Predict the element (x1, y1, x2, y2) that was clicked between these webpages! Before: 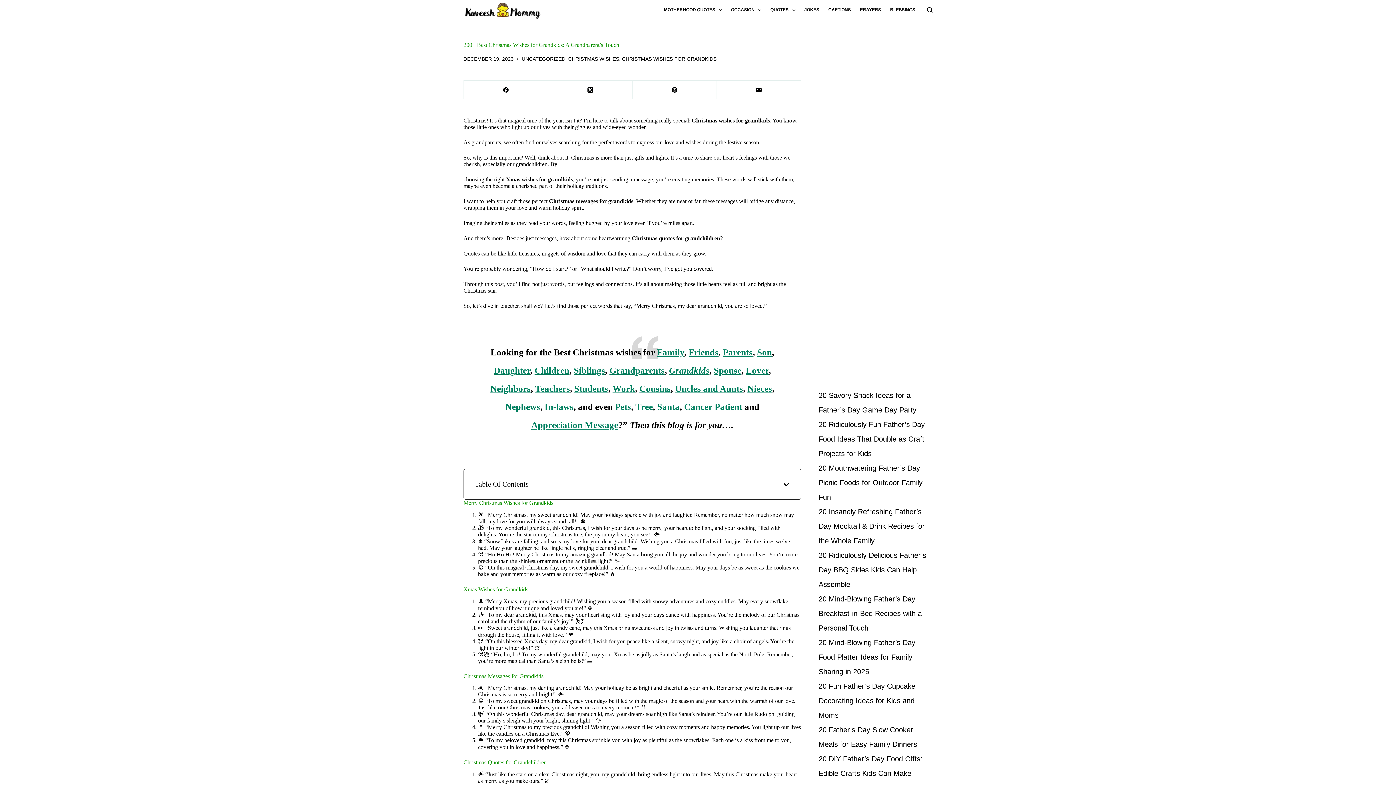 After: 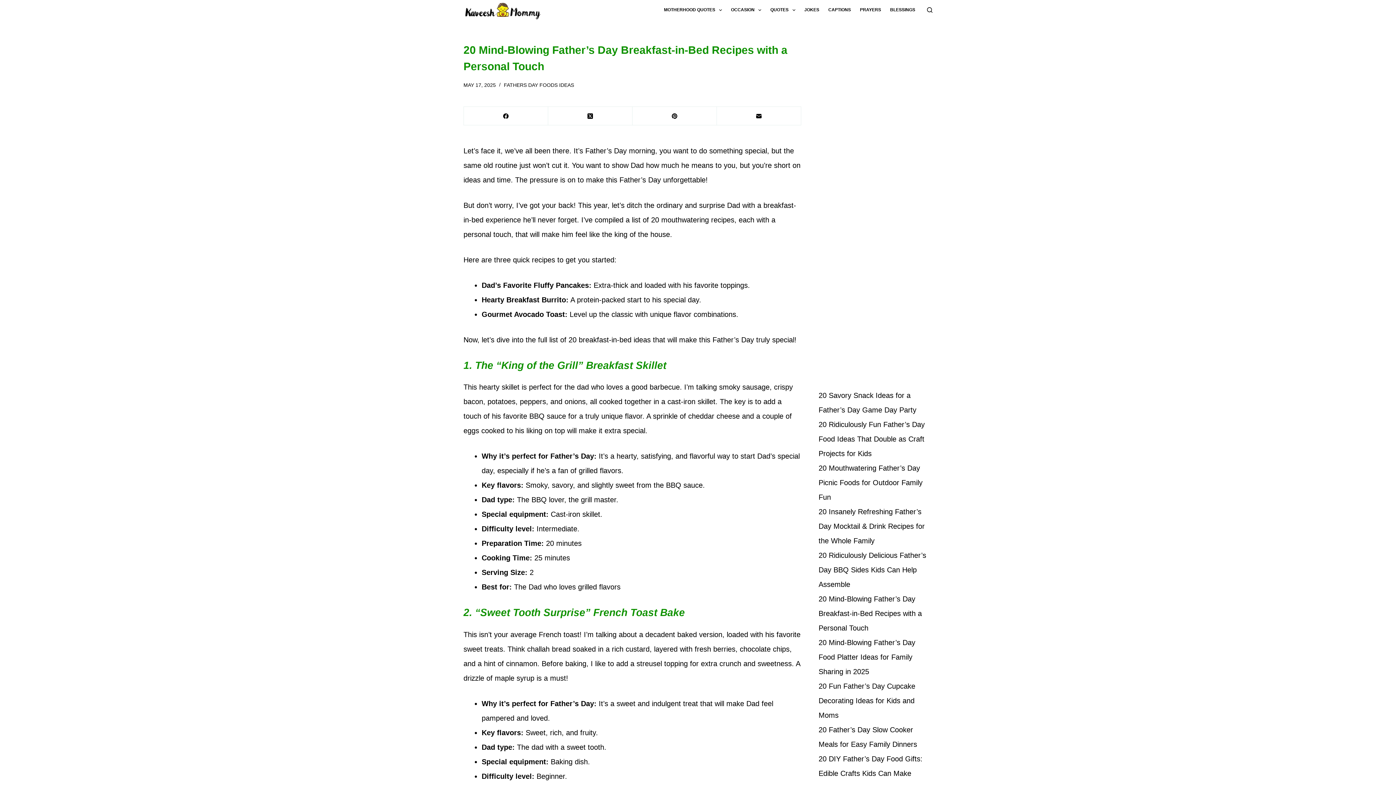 Action: bbox: (818, 595, 922, 632) label: 20 Mind-Blowing Father’s Day Breakfast-in-Bed Recipes with a Personal Touch